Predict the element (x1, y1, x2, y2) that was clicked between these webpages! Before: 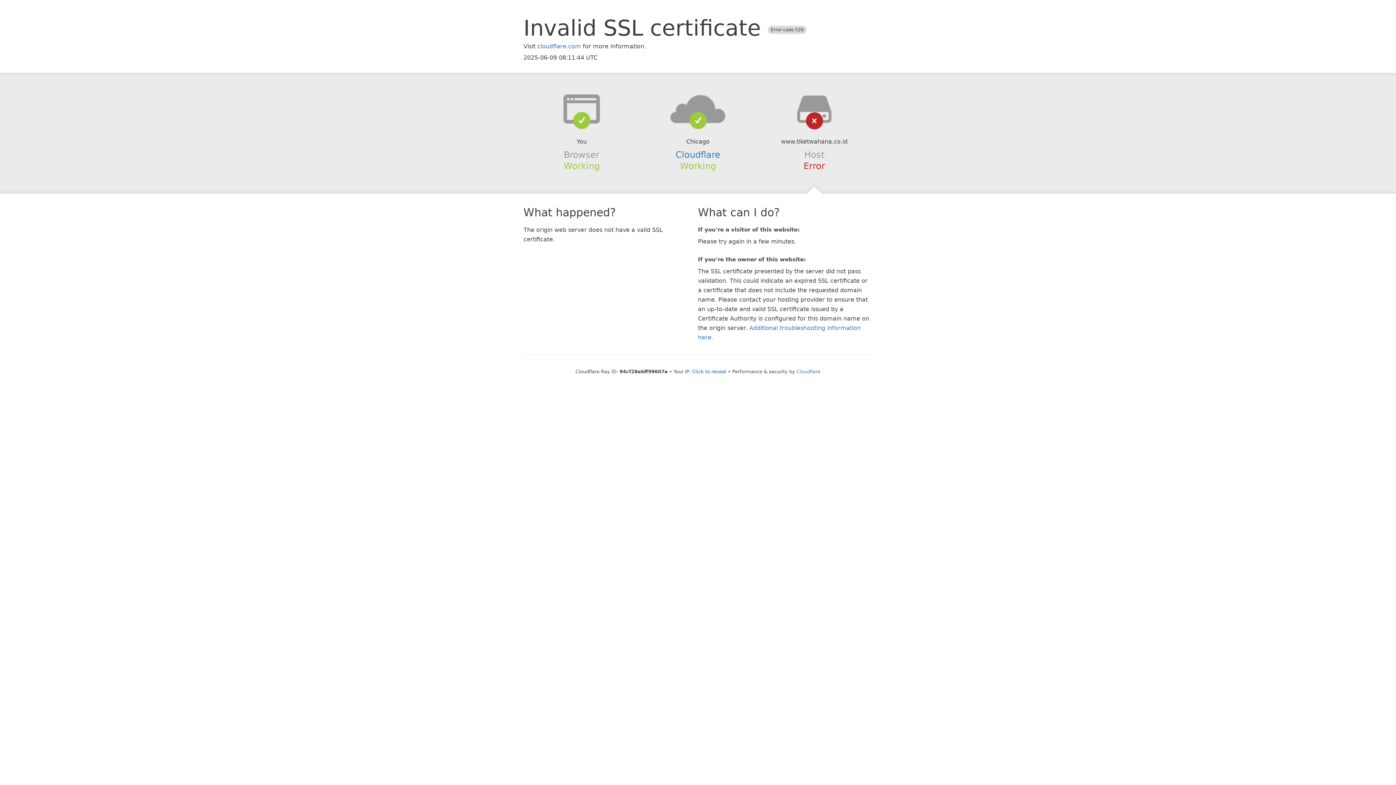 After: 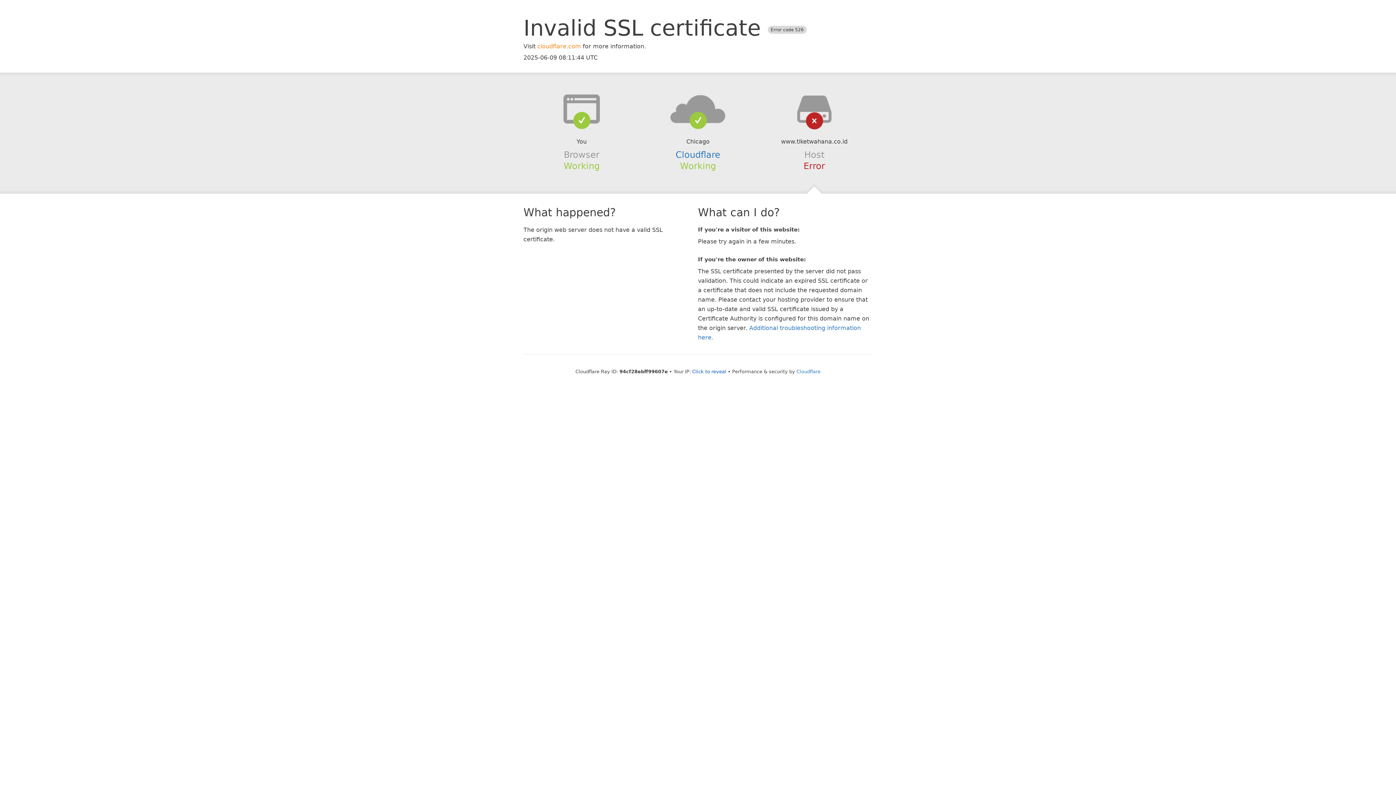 Action: bbox: (537, 42, 581, 49) label: cloudflare.com